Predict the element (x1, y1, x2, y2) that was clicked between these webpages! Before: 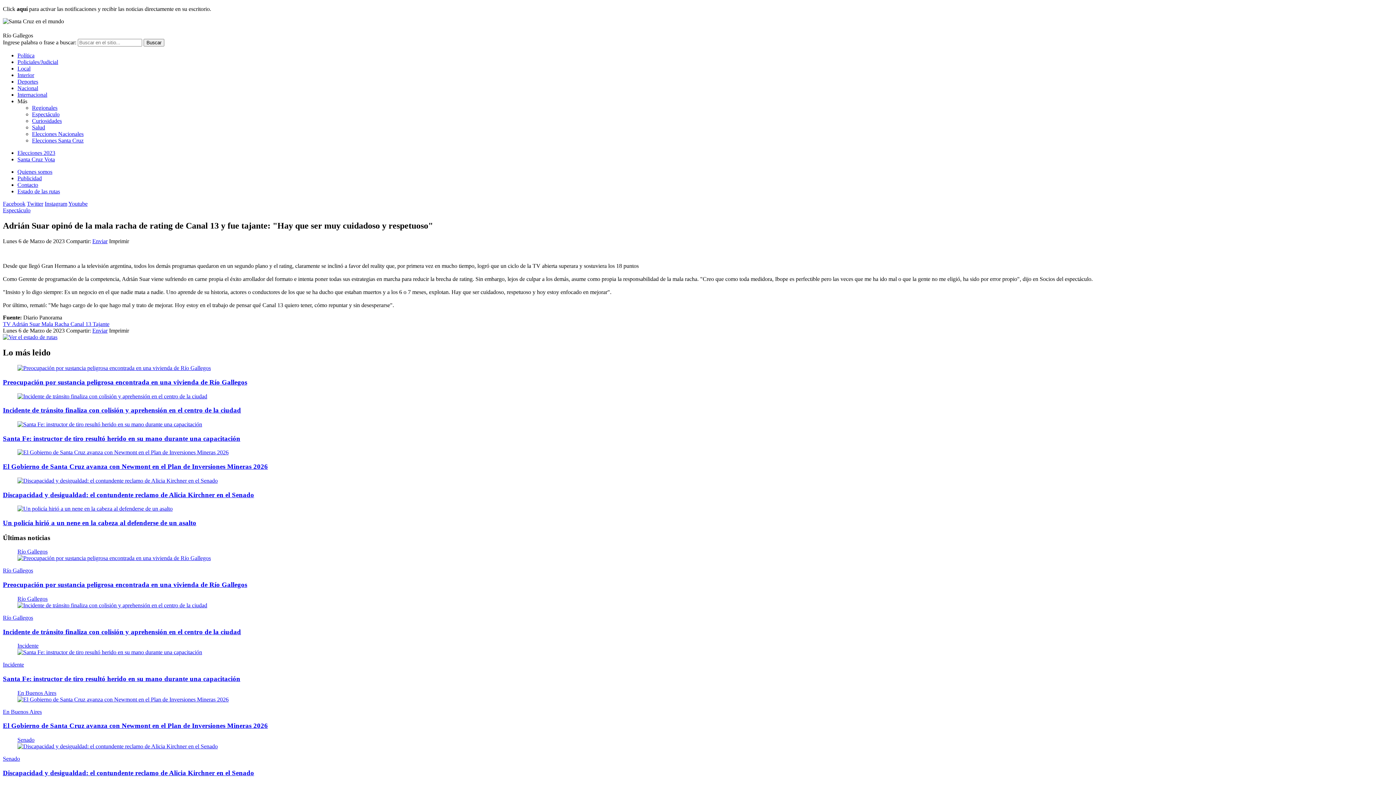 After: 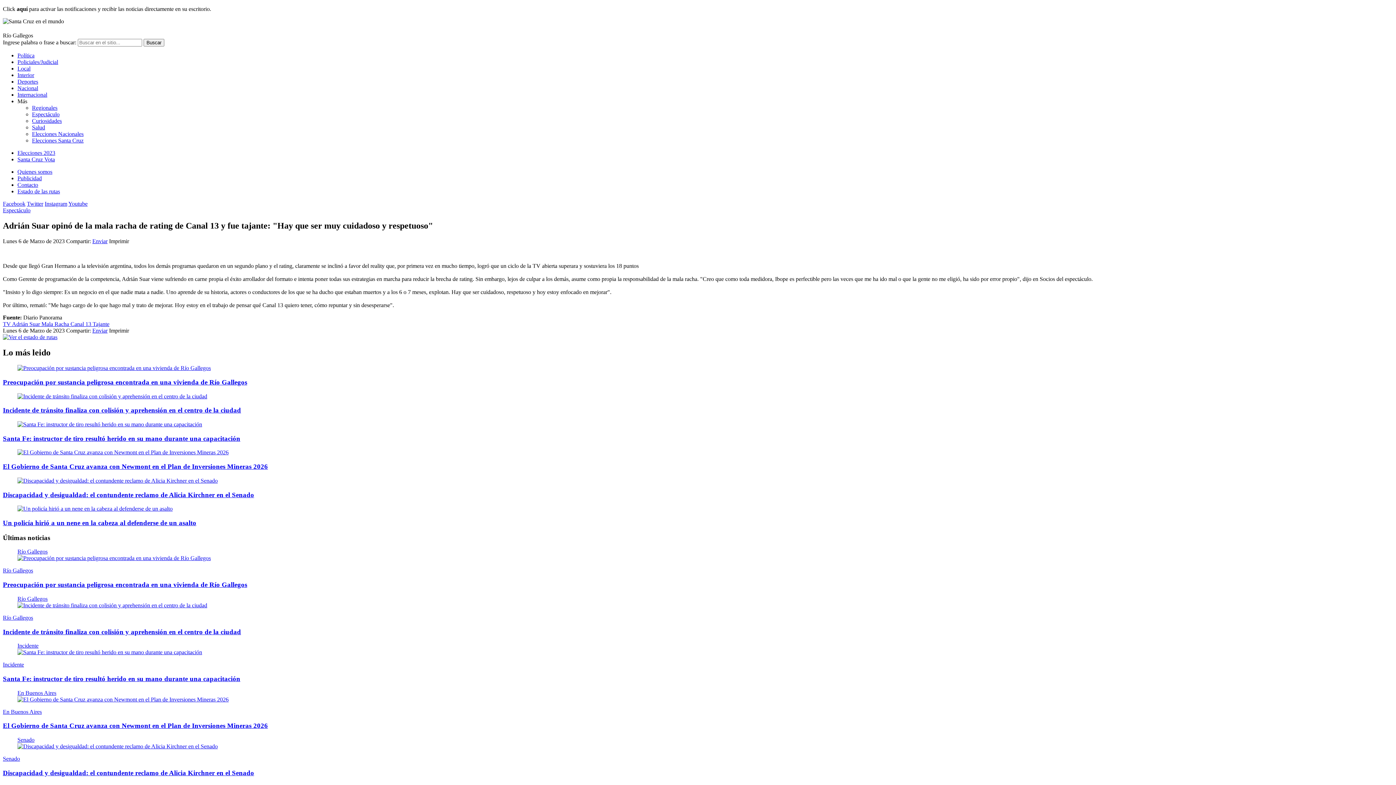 Action: label: Más bbox: (17, 98, 27, 104)